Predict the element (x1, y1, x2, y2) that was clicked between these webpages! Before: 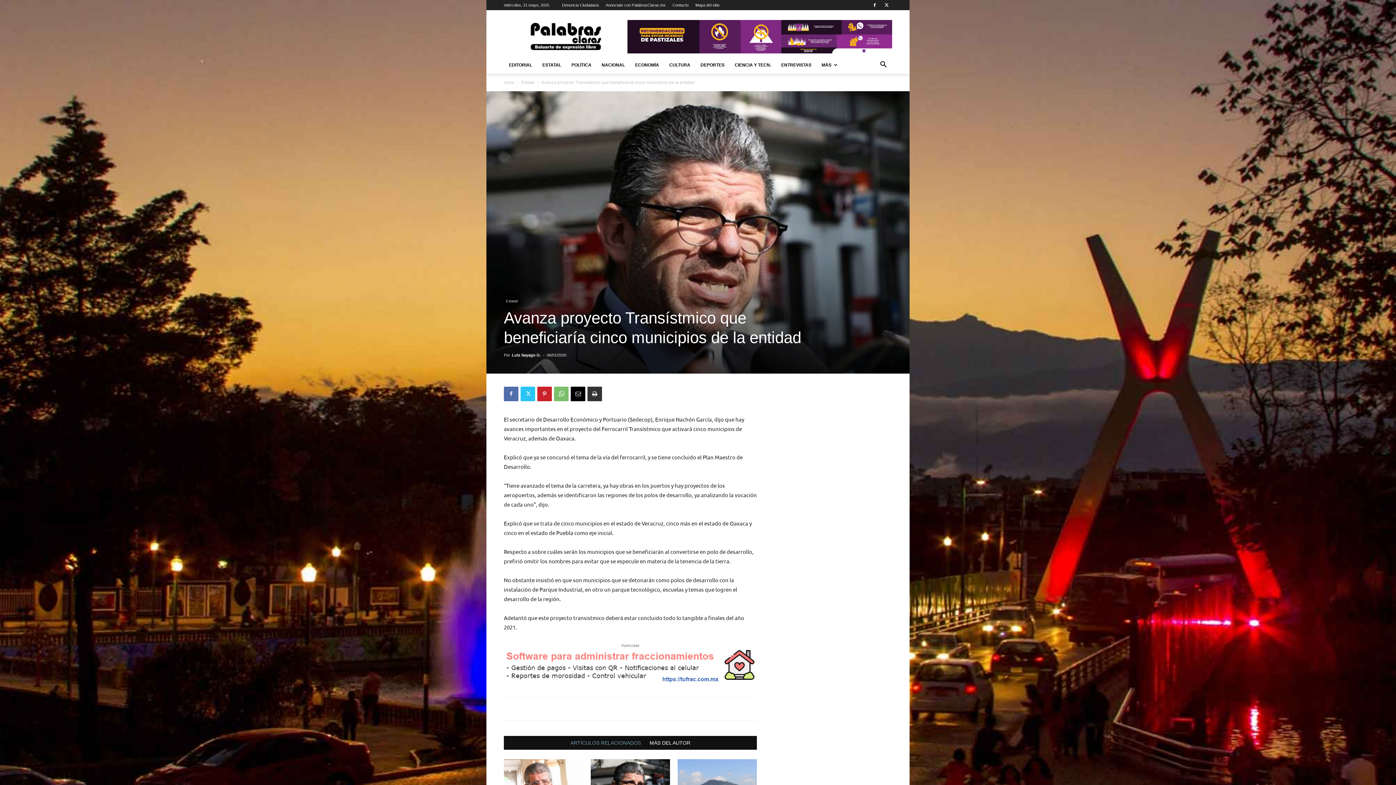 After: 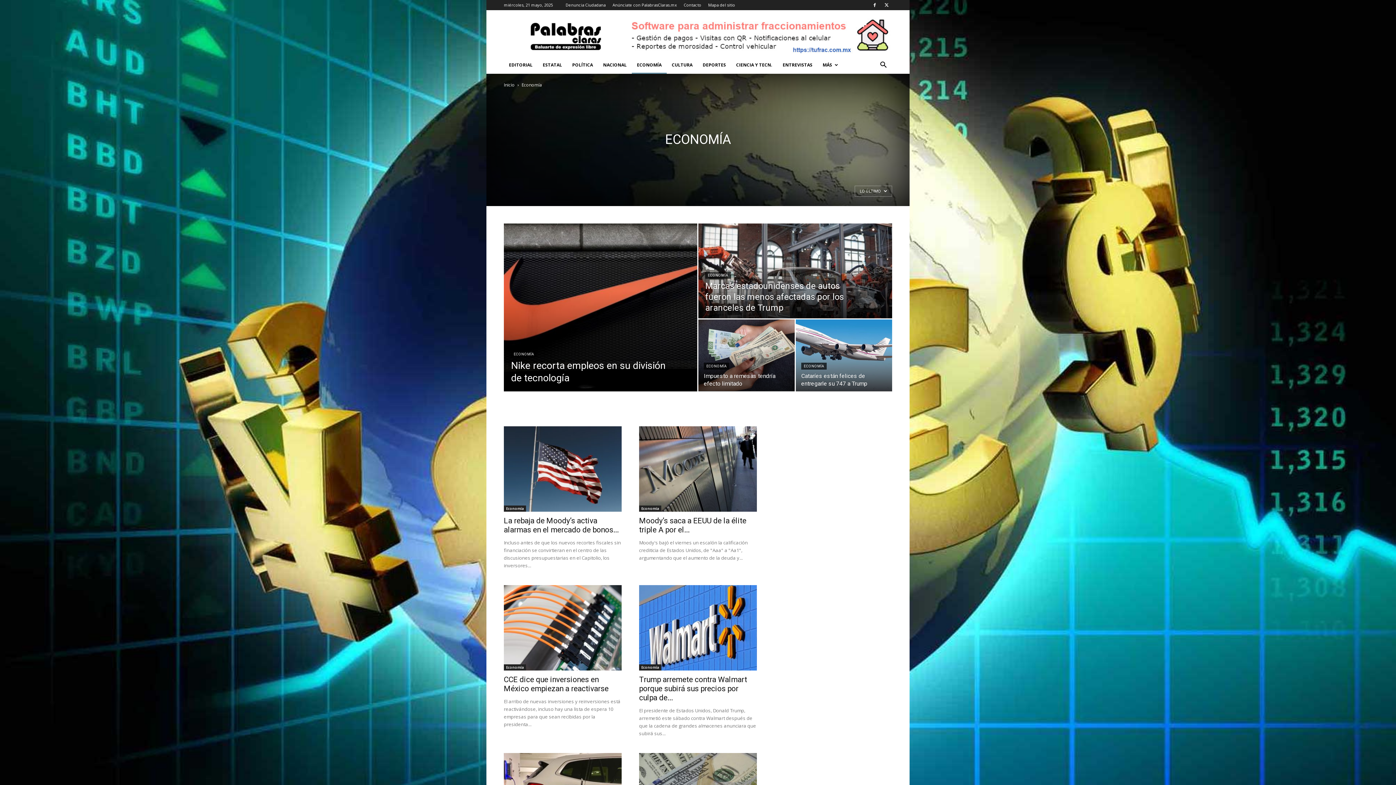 Action: bbox: (630, 56, 664, 73) label: ECONOMÍA